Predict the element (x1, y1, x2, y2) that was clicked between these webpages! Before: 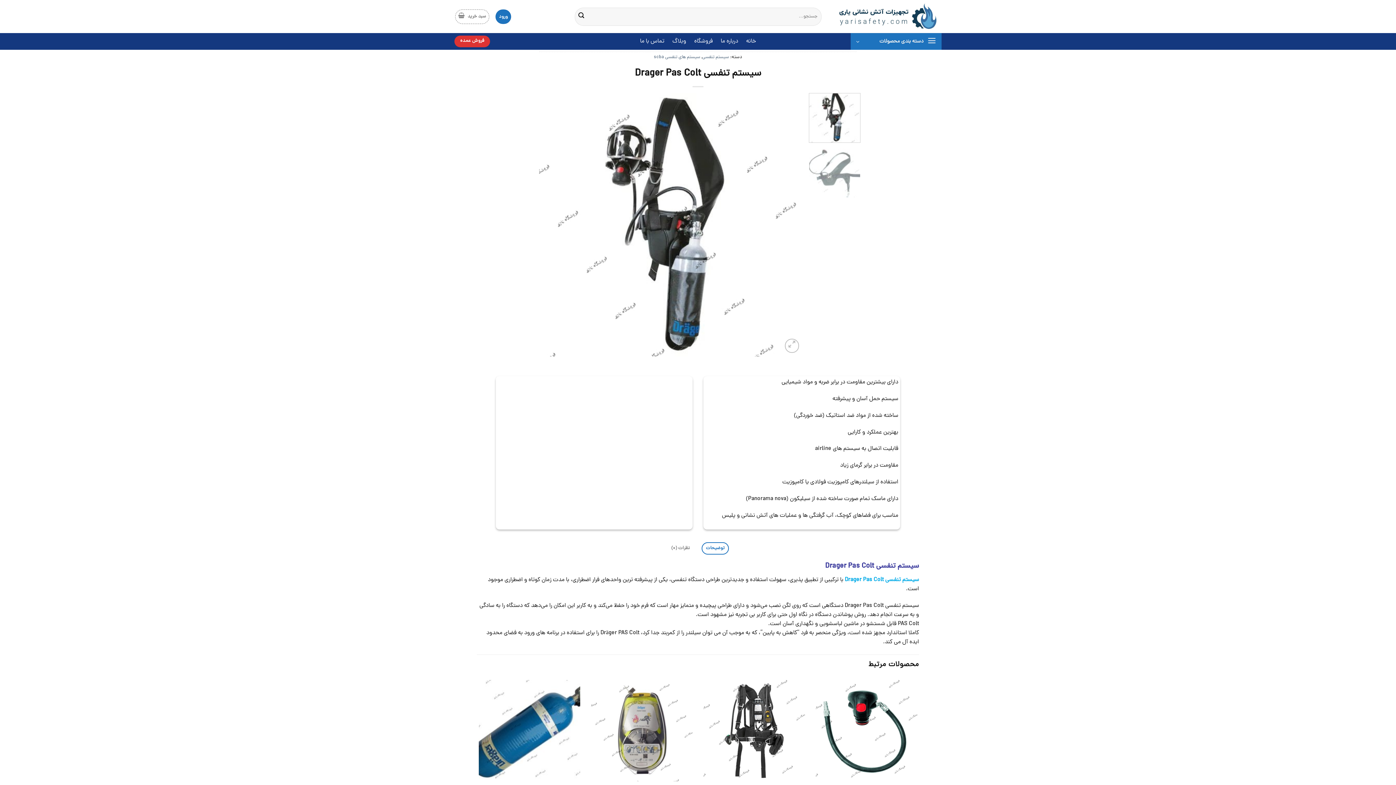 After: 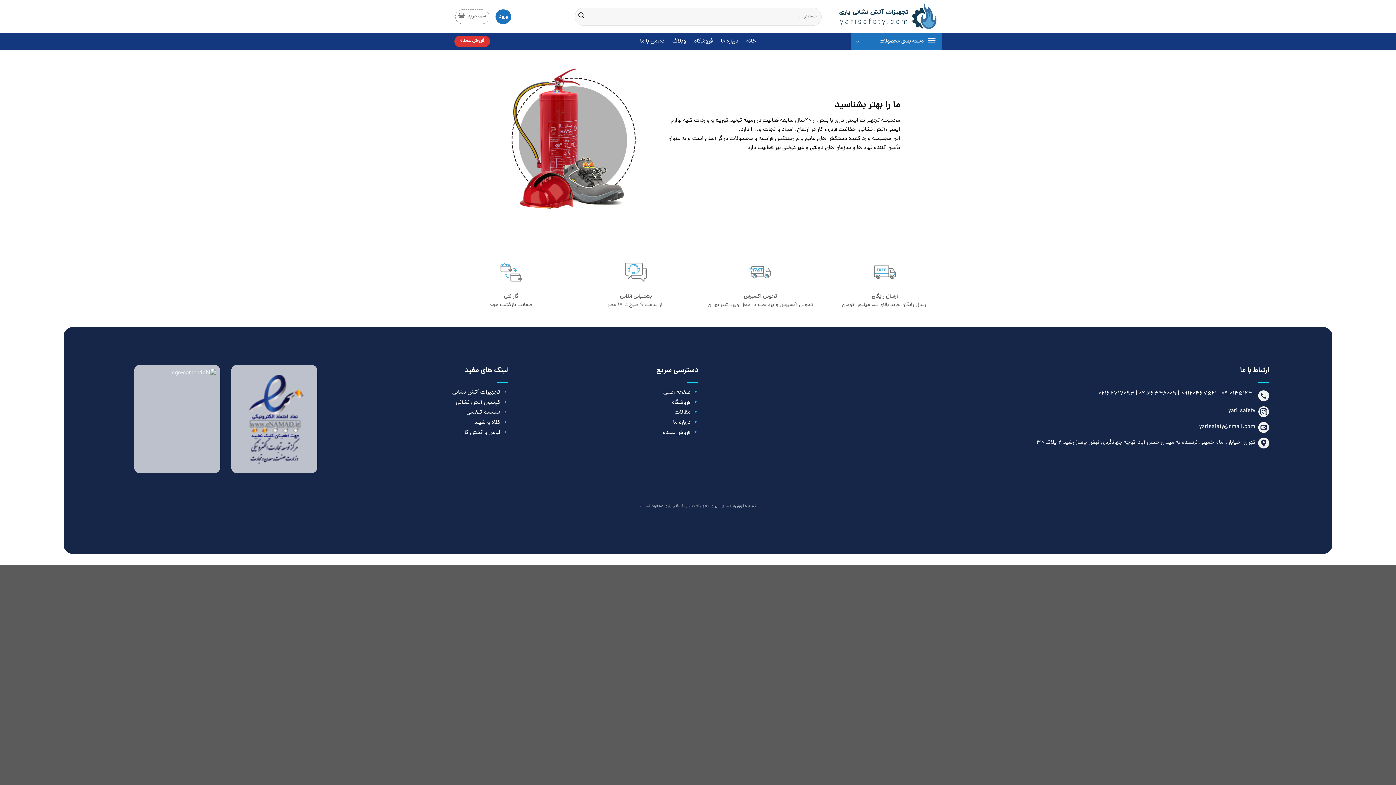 Action: bbox: (720, 34, 738, 48) label: درباره ما